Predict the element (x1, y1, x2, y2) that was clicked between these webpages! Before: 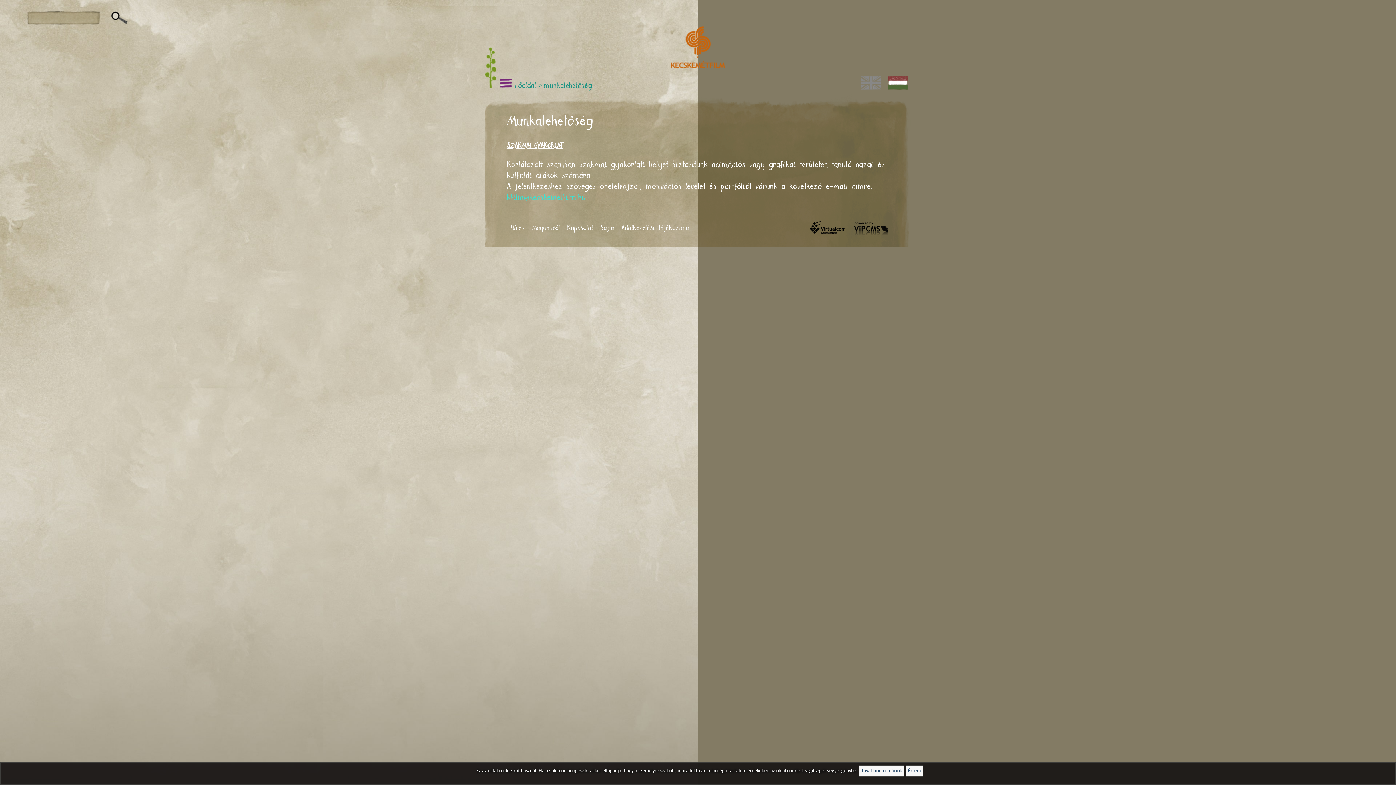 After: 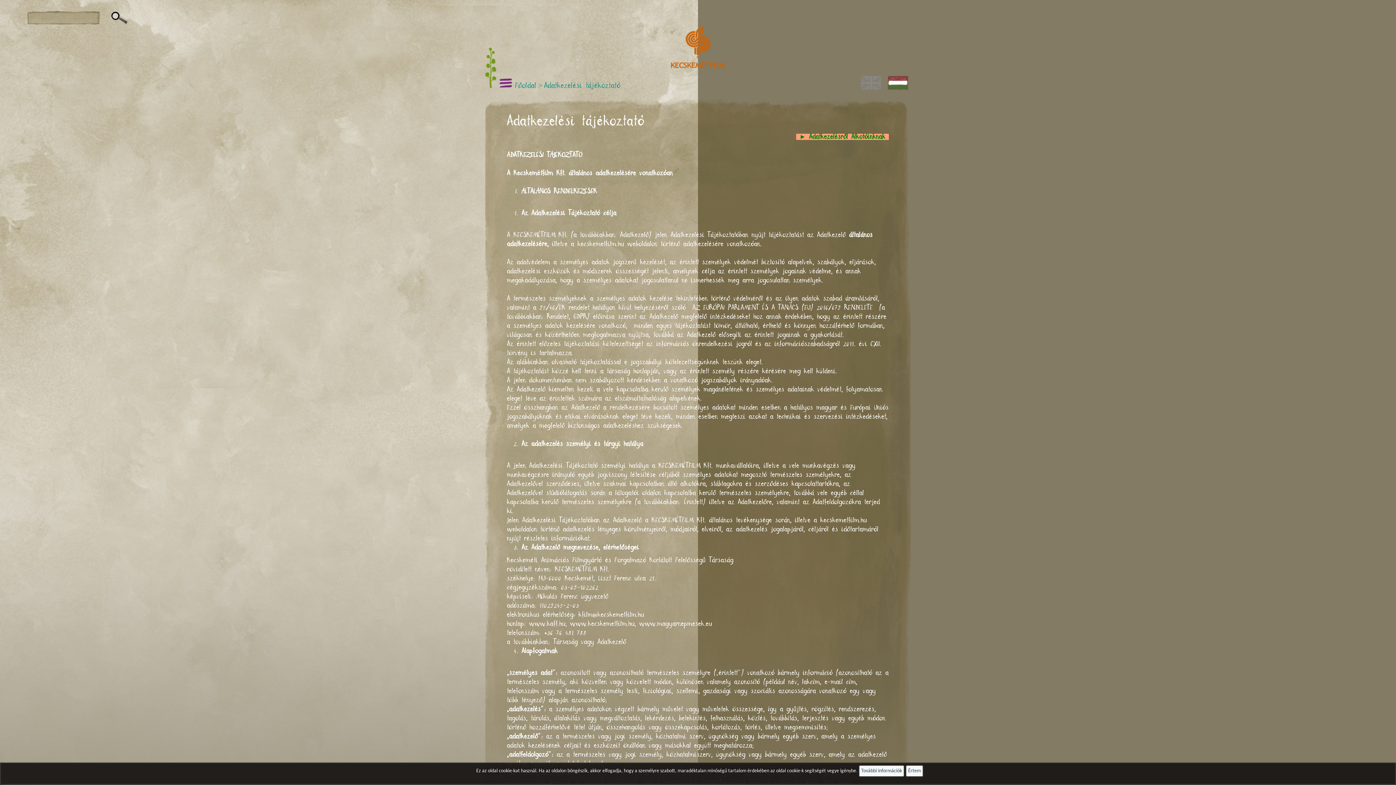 Action: label: Adatkezelési tájékoztató bbox: (621, 225, 689, 231)